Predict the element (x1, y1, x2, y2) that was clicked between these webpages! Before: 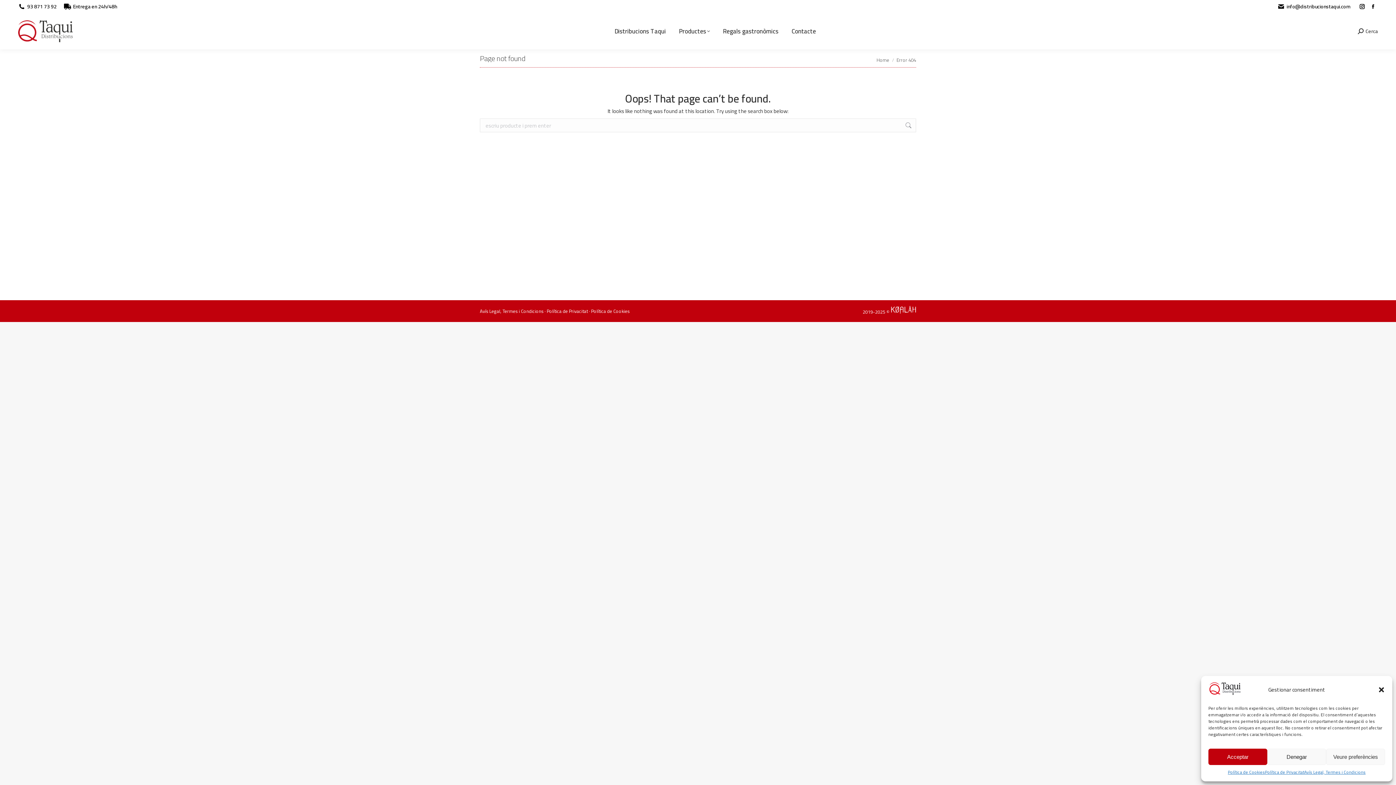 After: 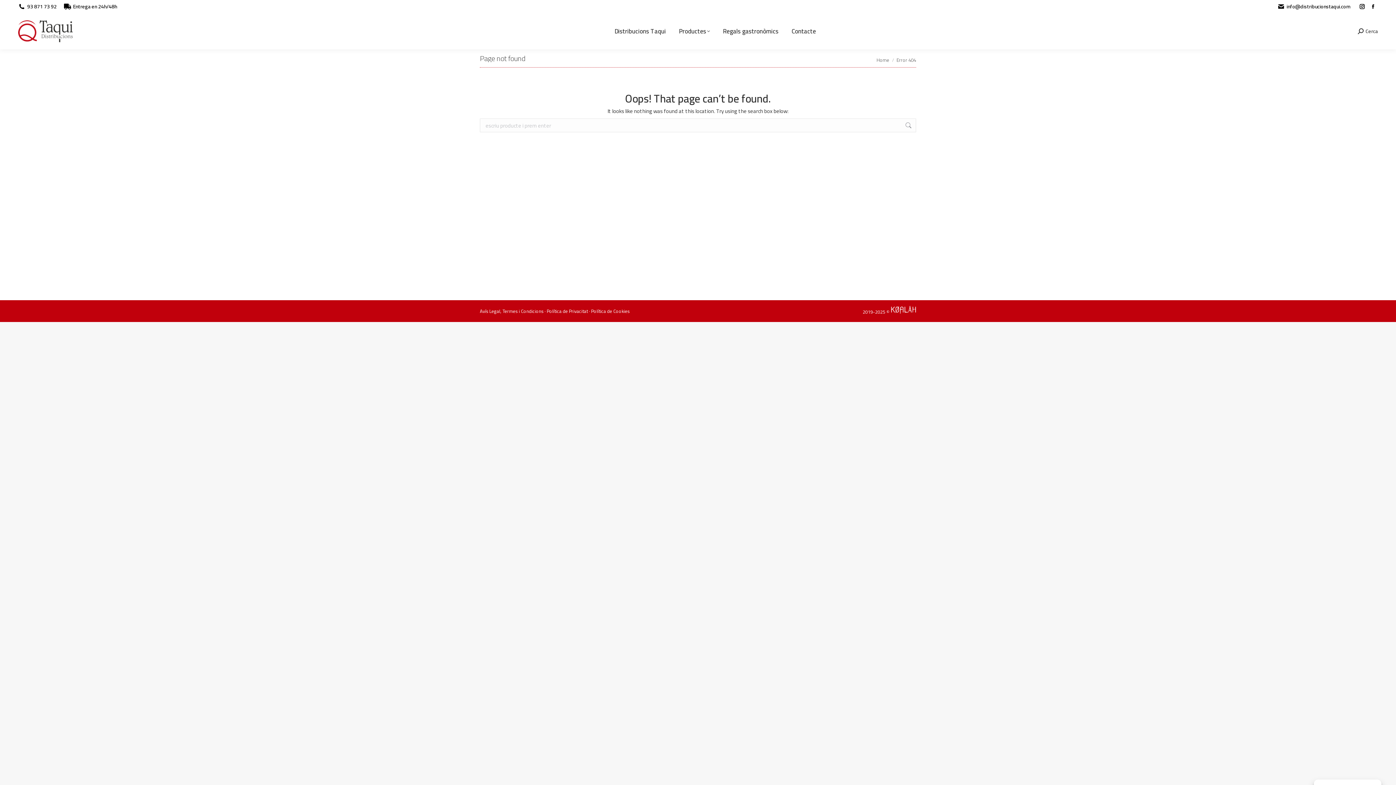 Action: bbox: (1267, 749, 1326, 765) label: Denegar